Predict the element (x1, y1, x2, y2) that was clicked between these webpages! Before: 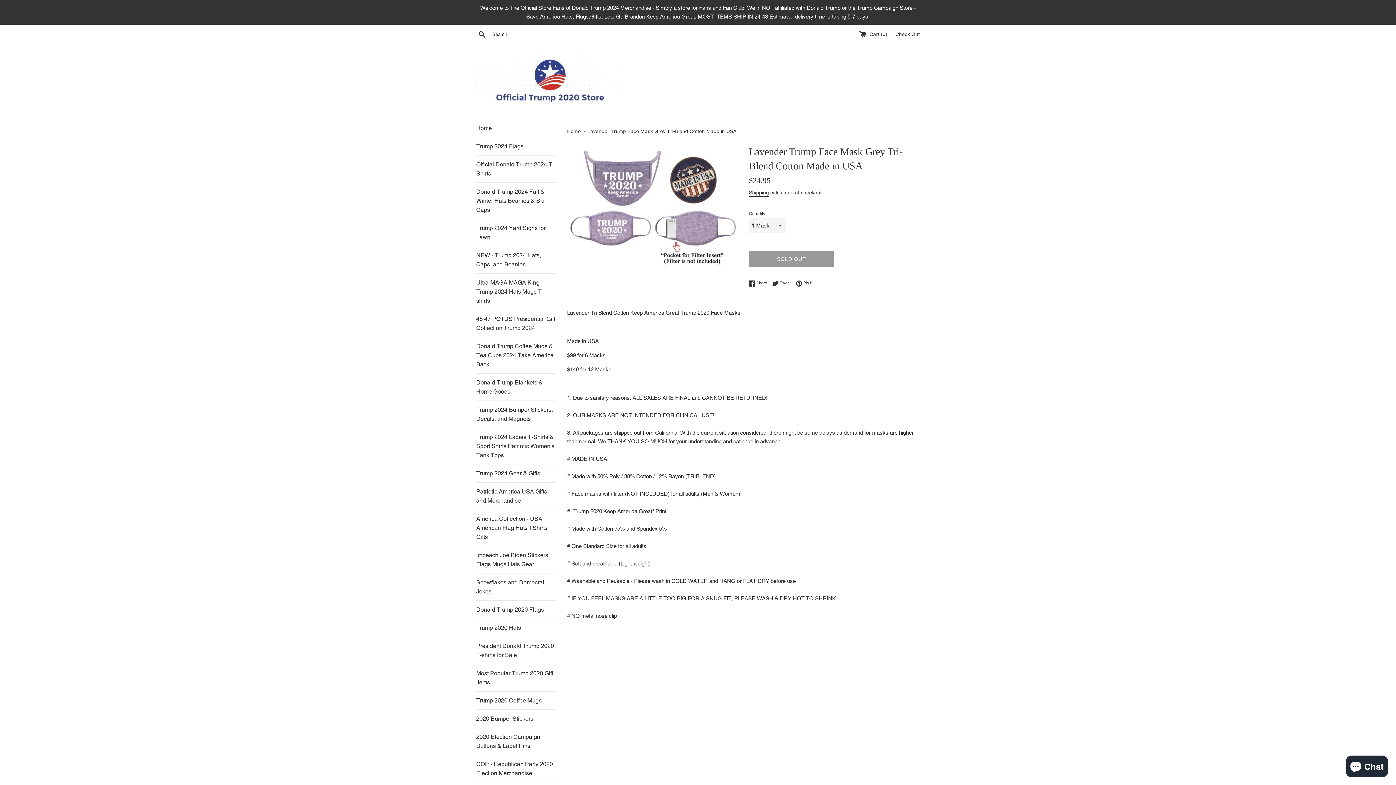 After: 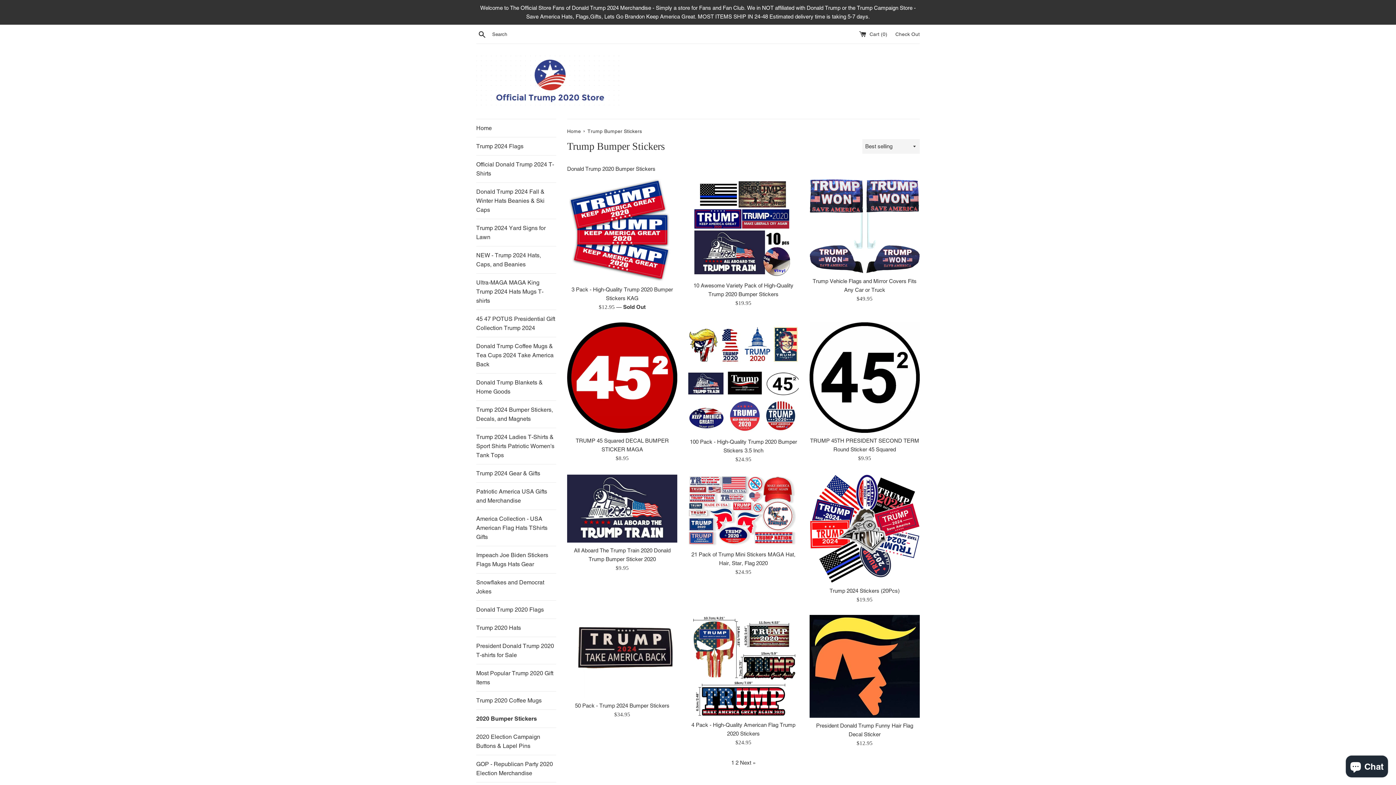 Action: label: 2020 Bumper Stickers bbox: (476, 710, 556, 728)